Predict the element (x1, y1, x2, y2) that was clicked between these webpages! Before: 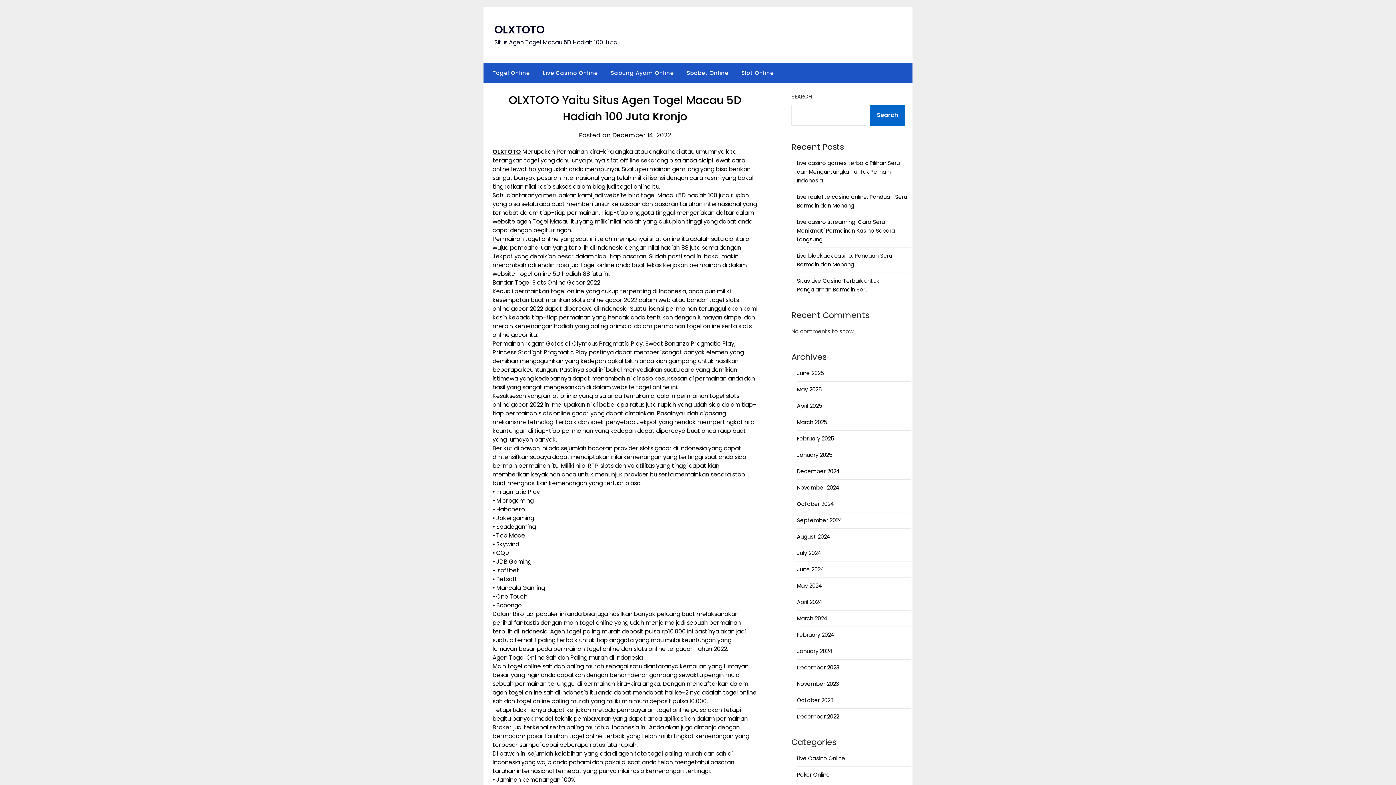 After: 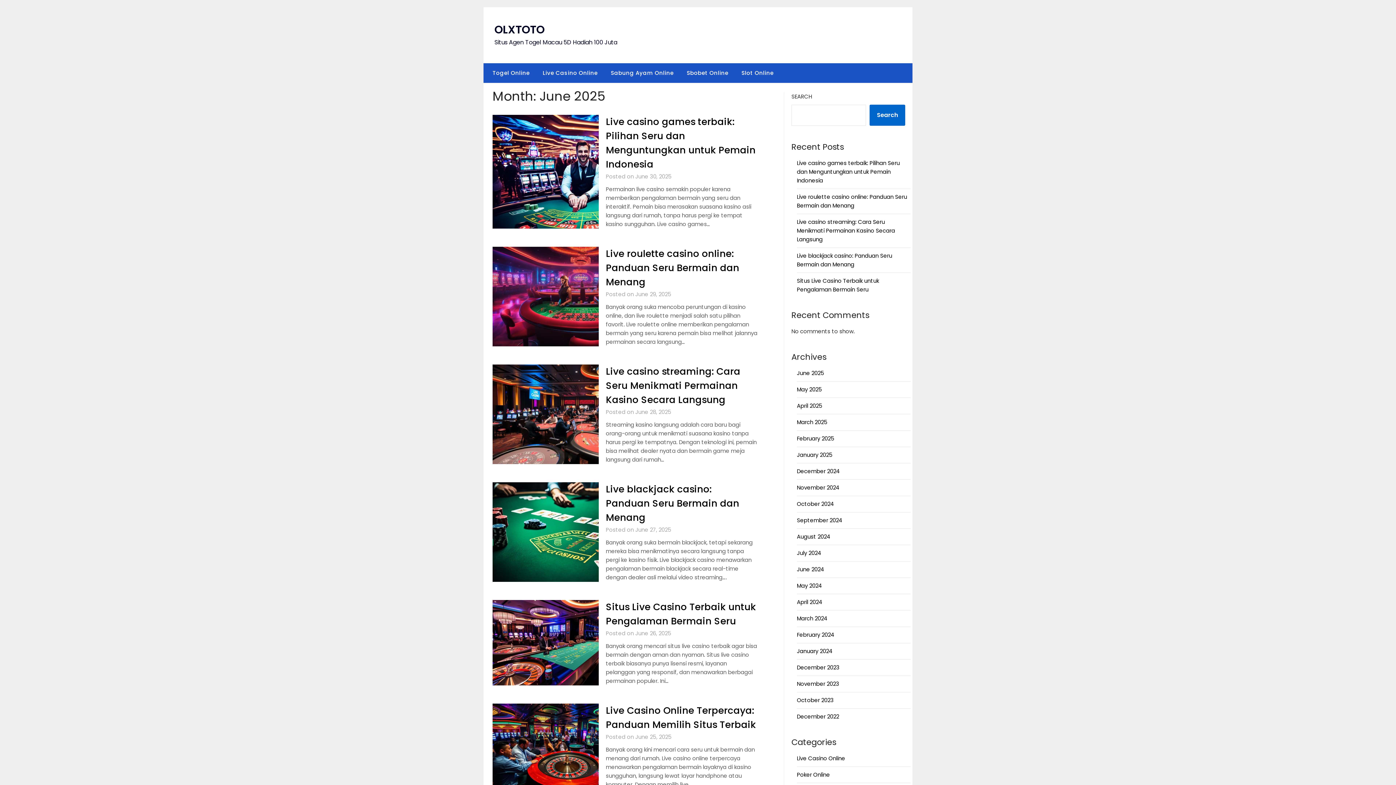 Action: bbox: (797, 369, 824, 377) label: June 2025